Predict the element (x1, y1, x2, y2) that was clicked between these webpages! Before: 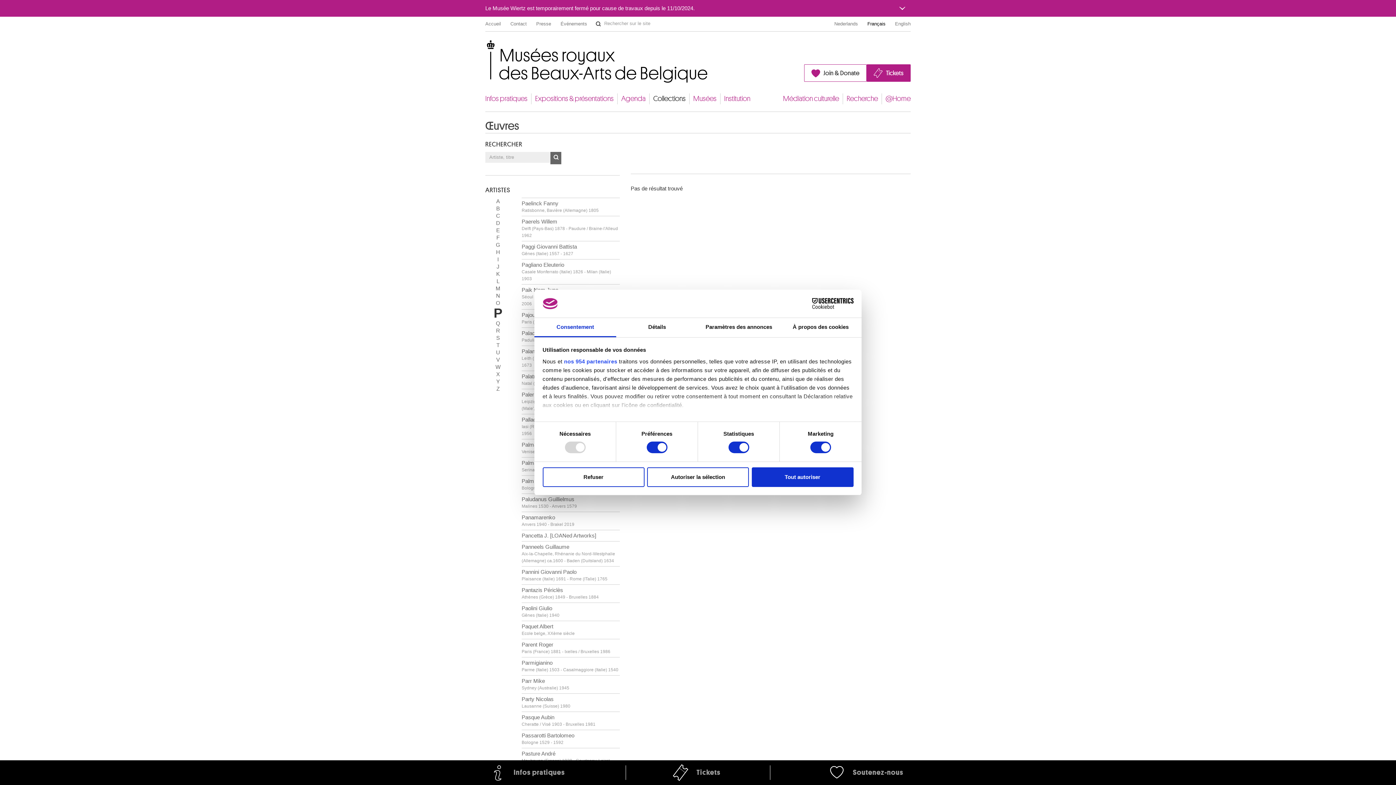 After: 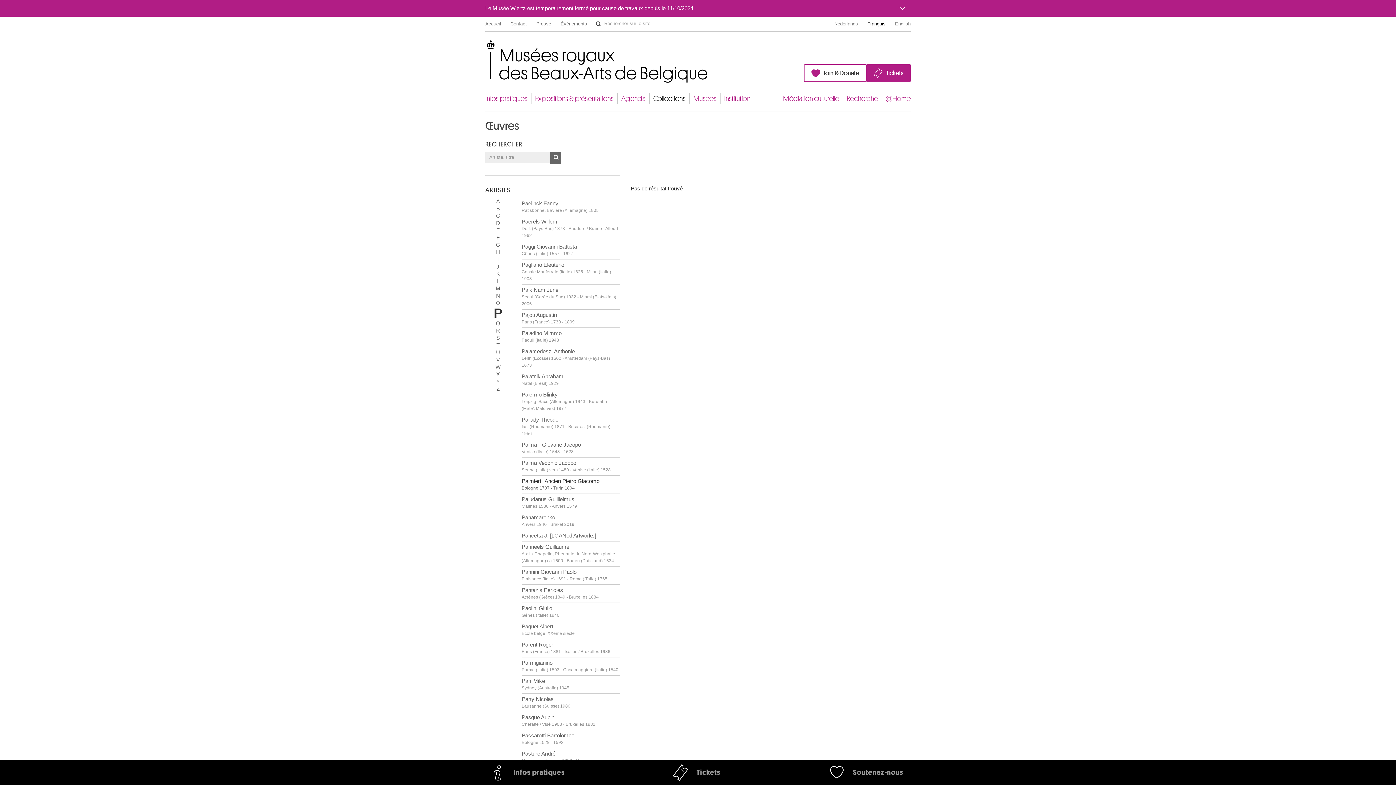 Action: label: Refuser bbox: (542, 467, 644, 487)